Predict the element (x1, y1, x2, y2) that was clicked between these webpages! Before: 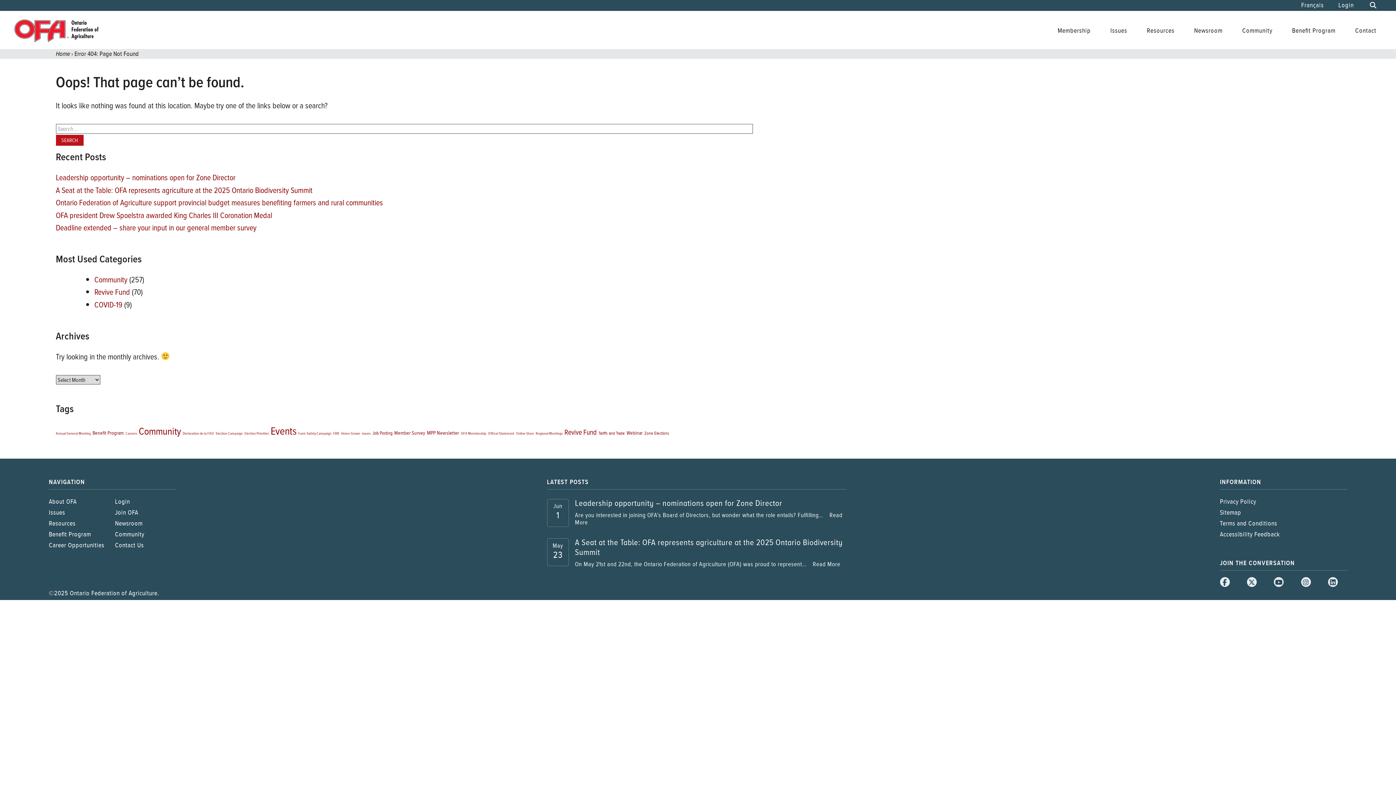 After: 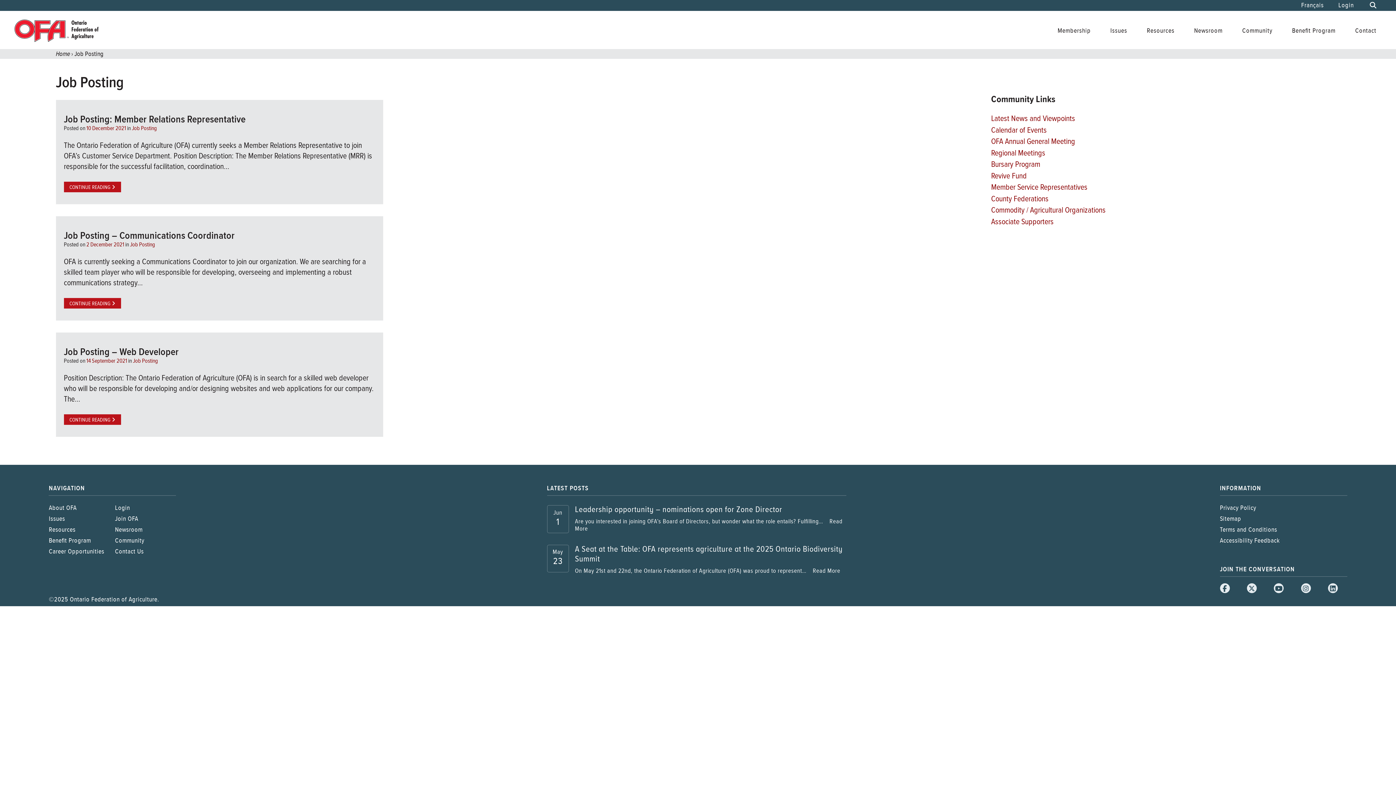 Action: bbox: (372, 430, 392, 436) label: Job Posting (3 items)